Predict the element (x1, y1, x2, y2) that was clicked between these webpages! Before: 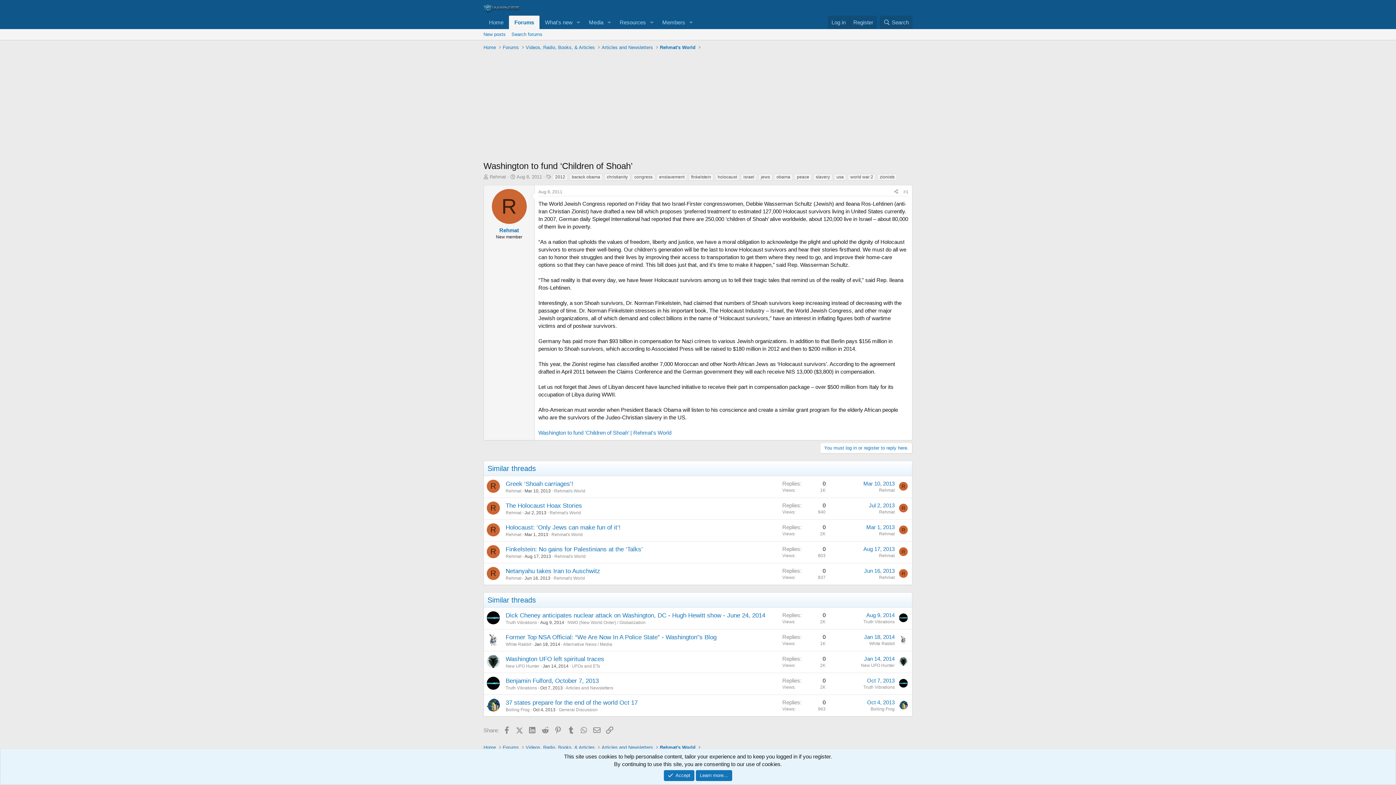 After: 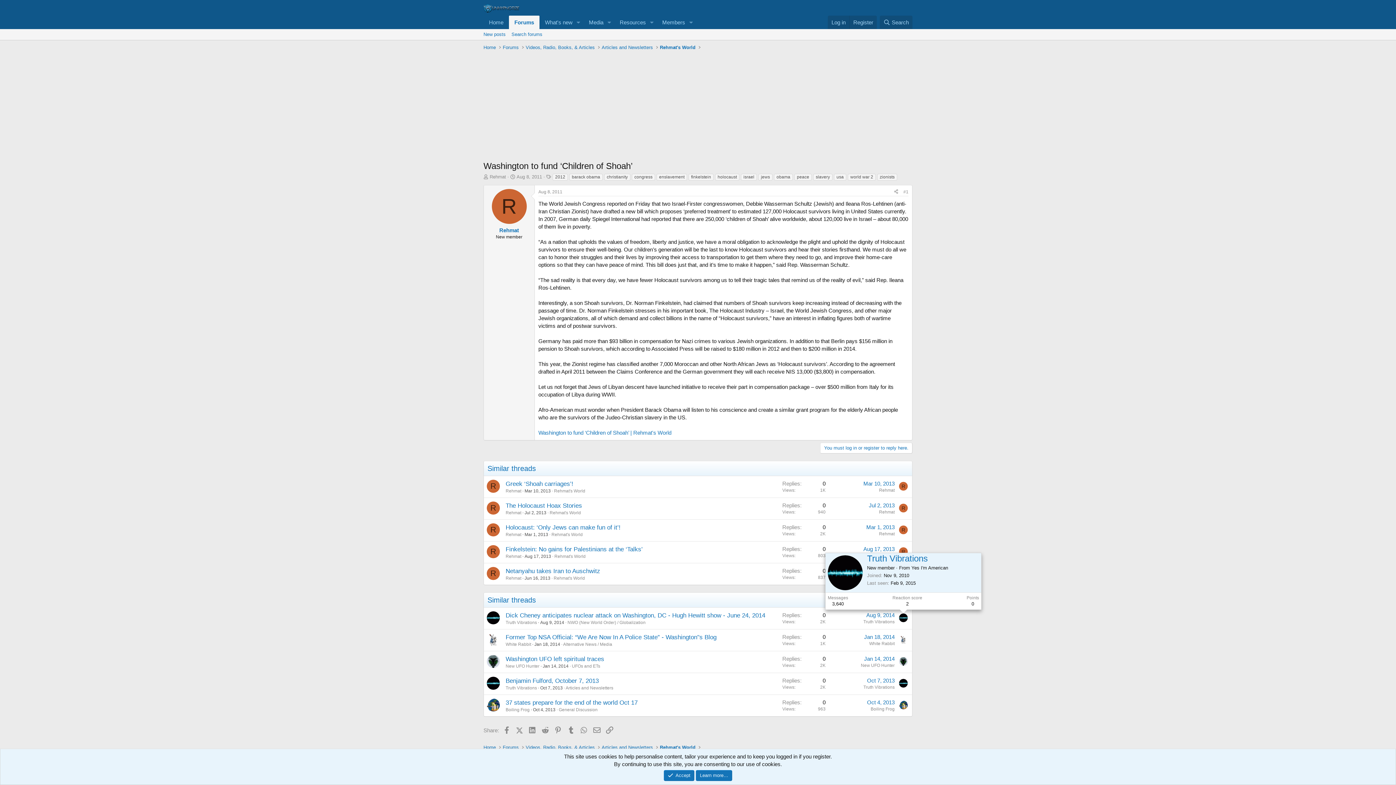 Action: bbox: (899, 613, 908, 622)